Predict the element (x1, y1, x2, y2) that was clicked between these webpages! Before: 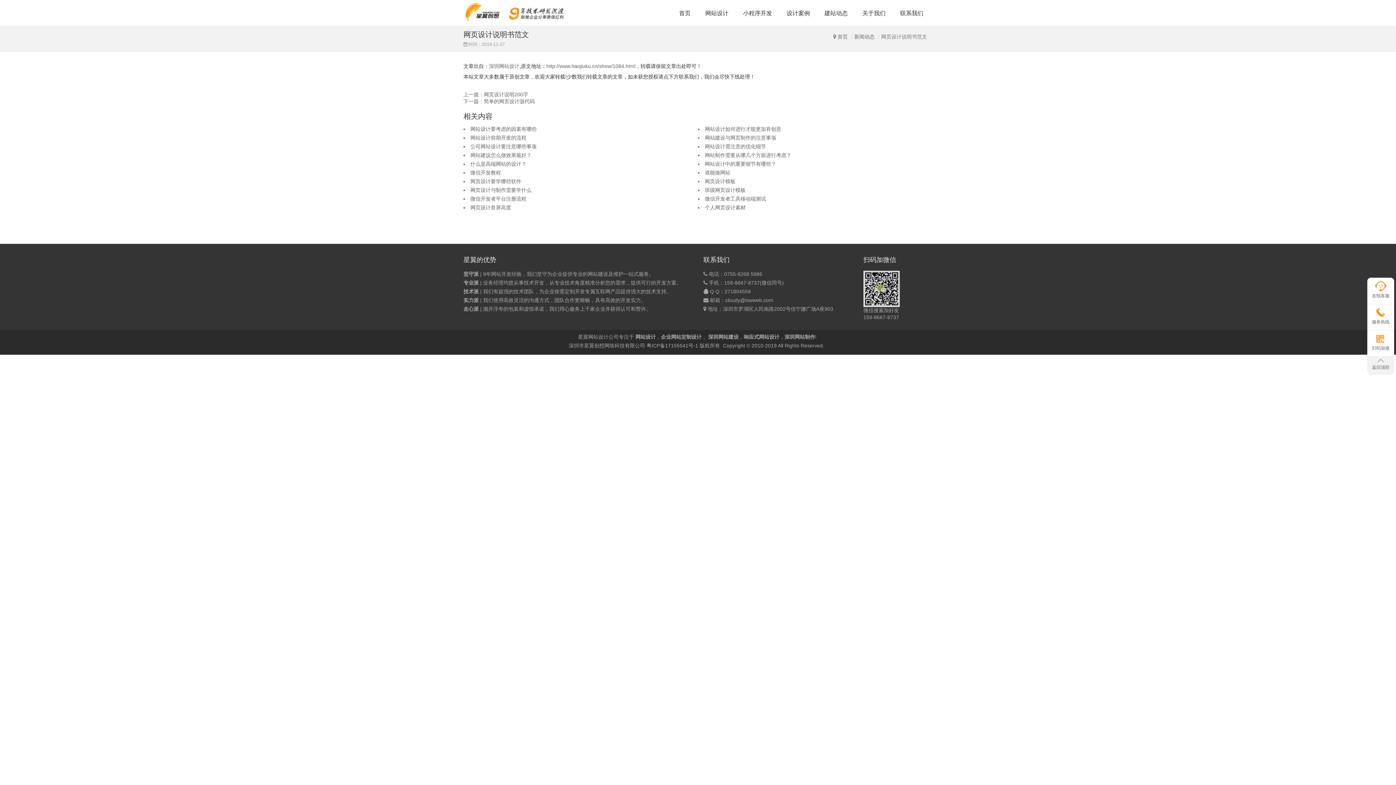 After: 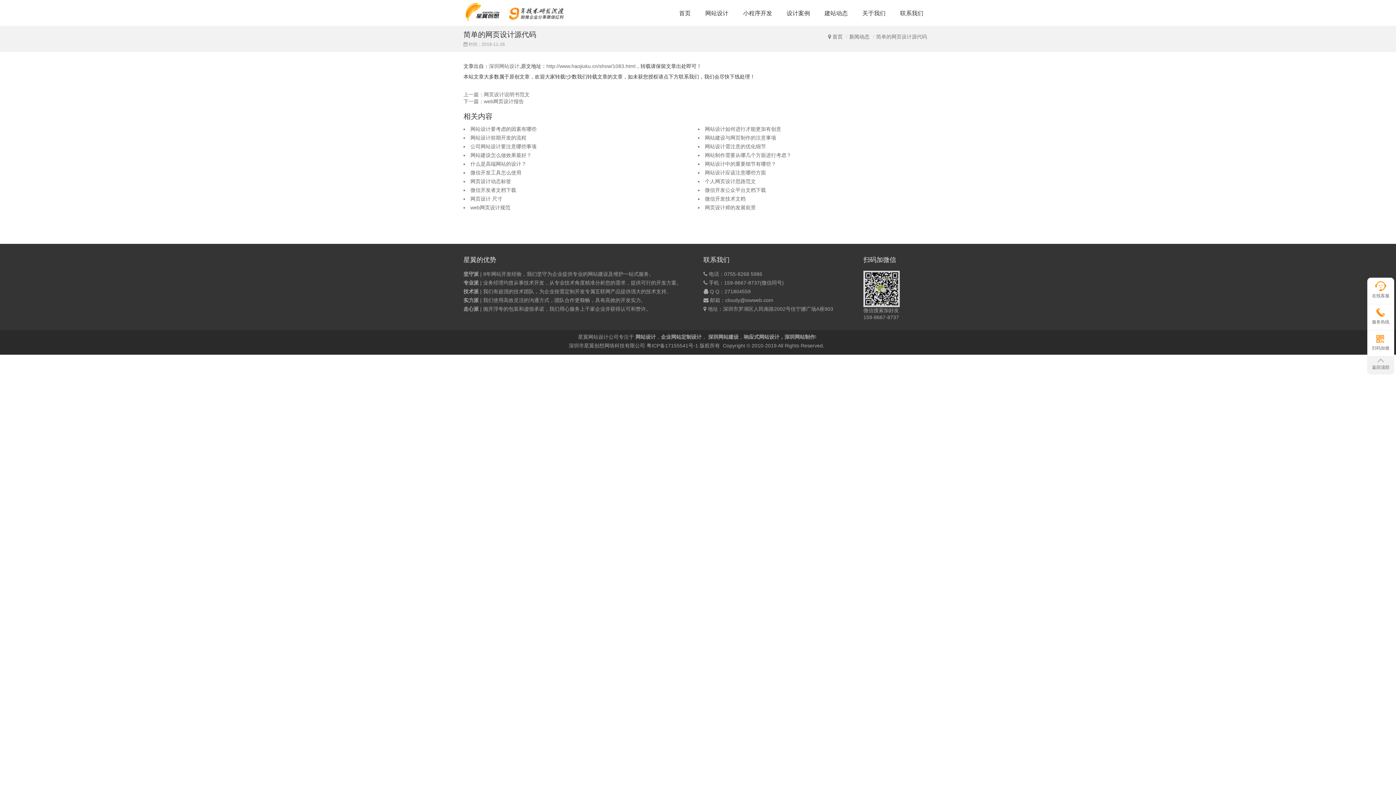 Action: label: 下一篇：简单的网页设计源代码 bbox: (463, 98, 534, 104)